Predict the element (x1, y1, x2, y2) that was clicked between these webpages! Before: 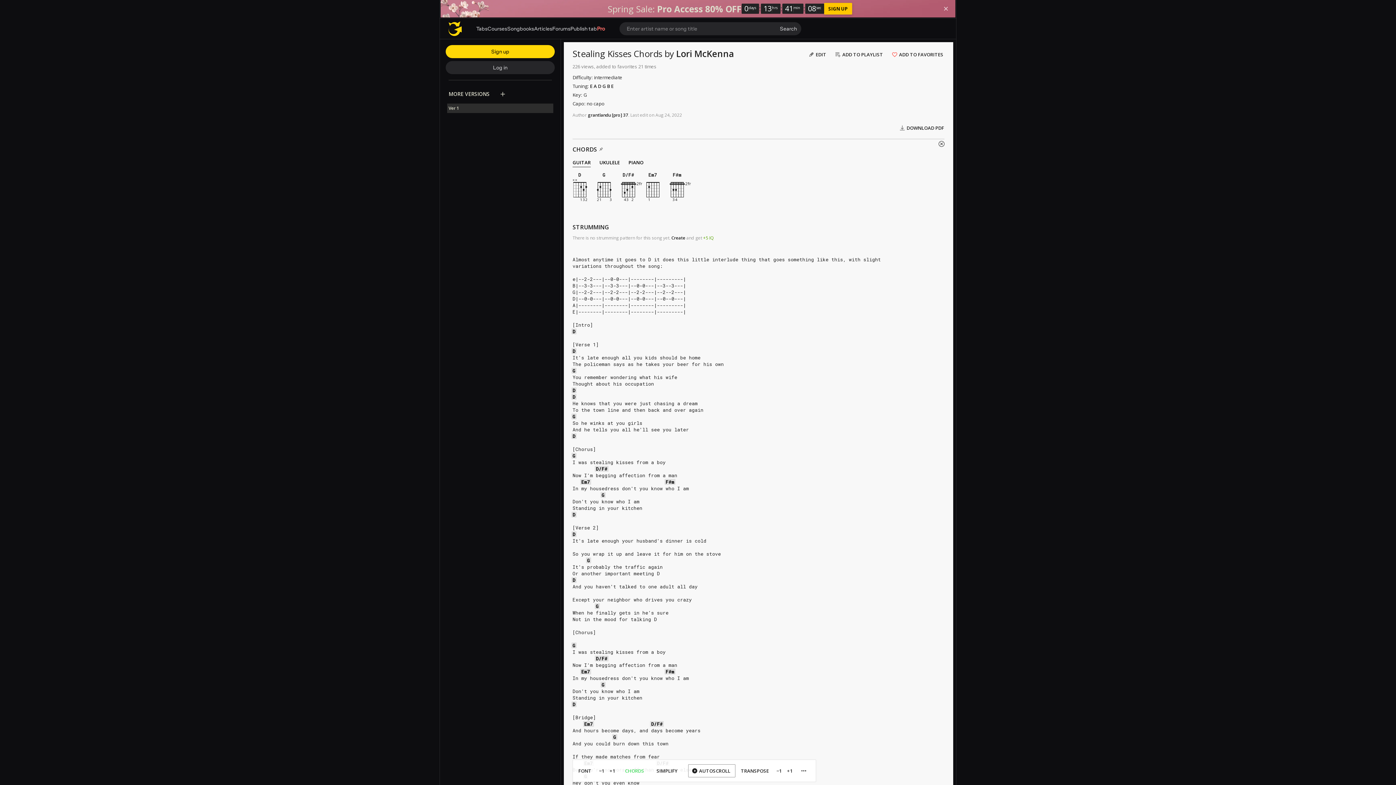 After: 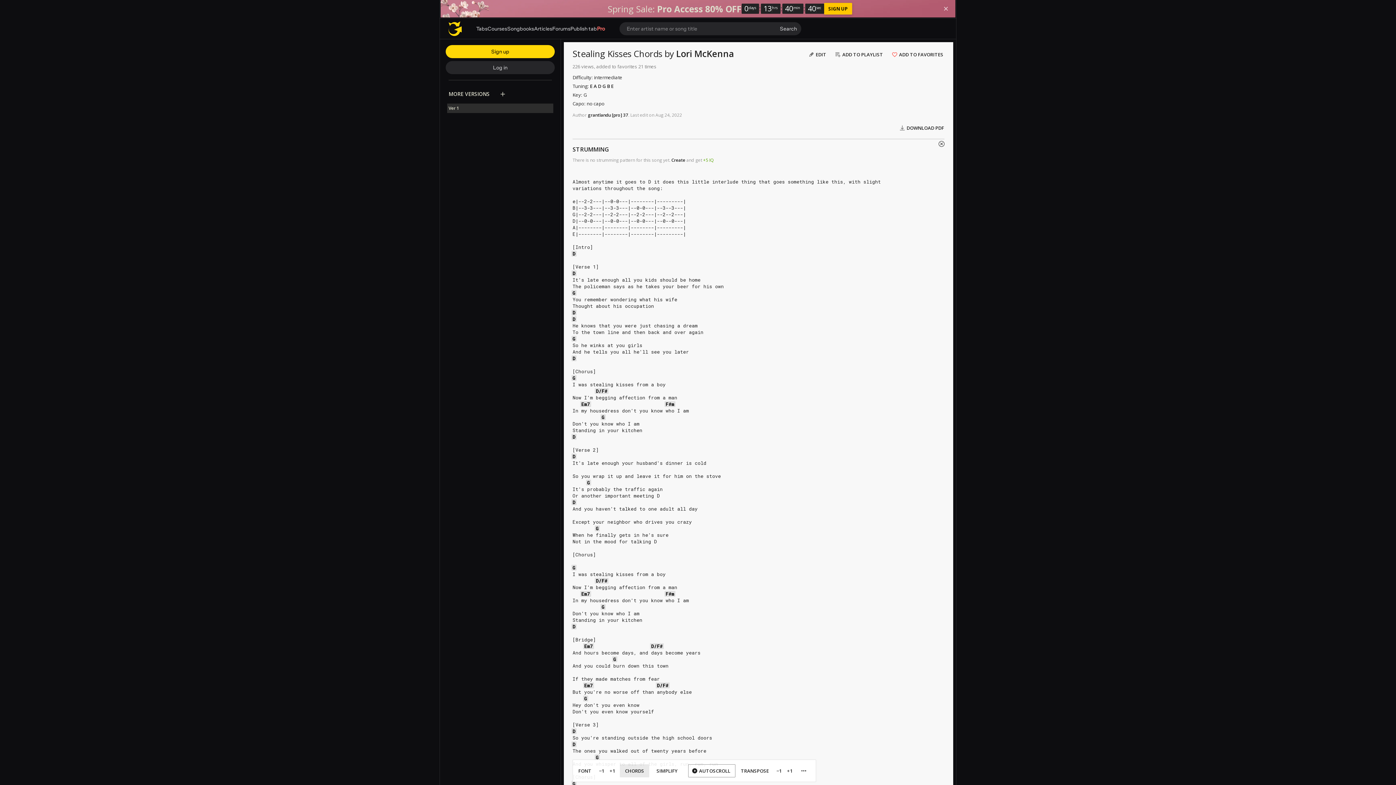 Action: bbox: (620, 764, 649, 777) label: CHORDS